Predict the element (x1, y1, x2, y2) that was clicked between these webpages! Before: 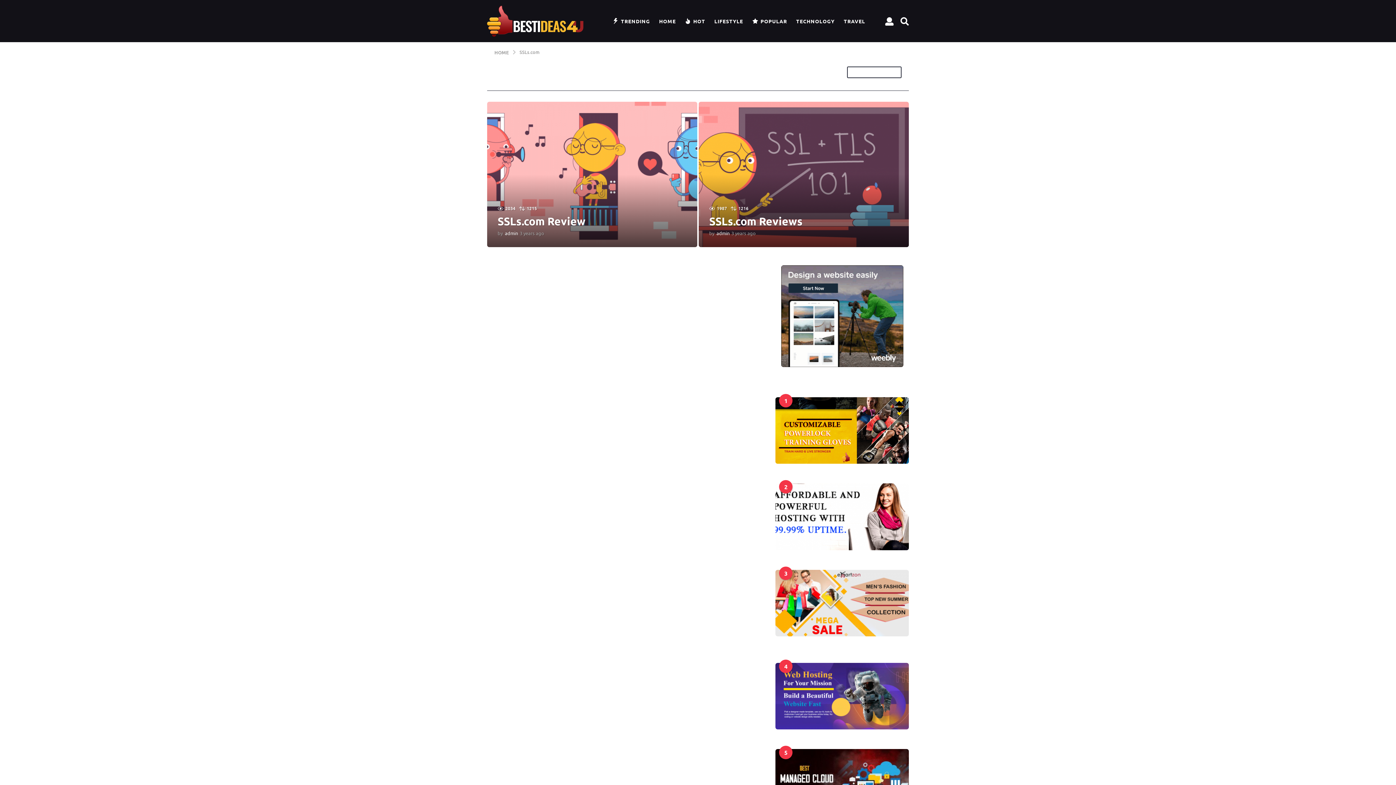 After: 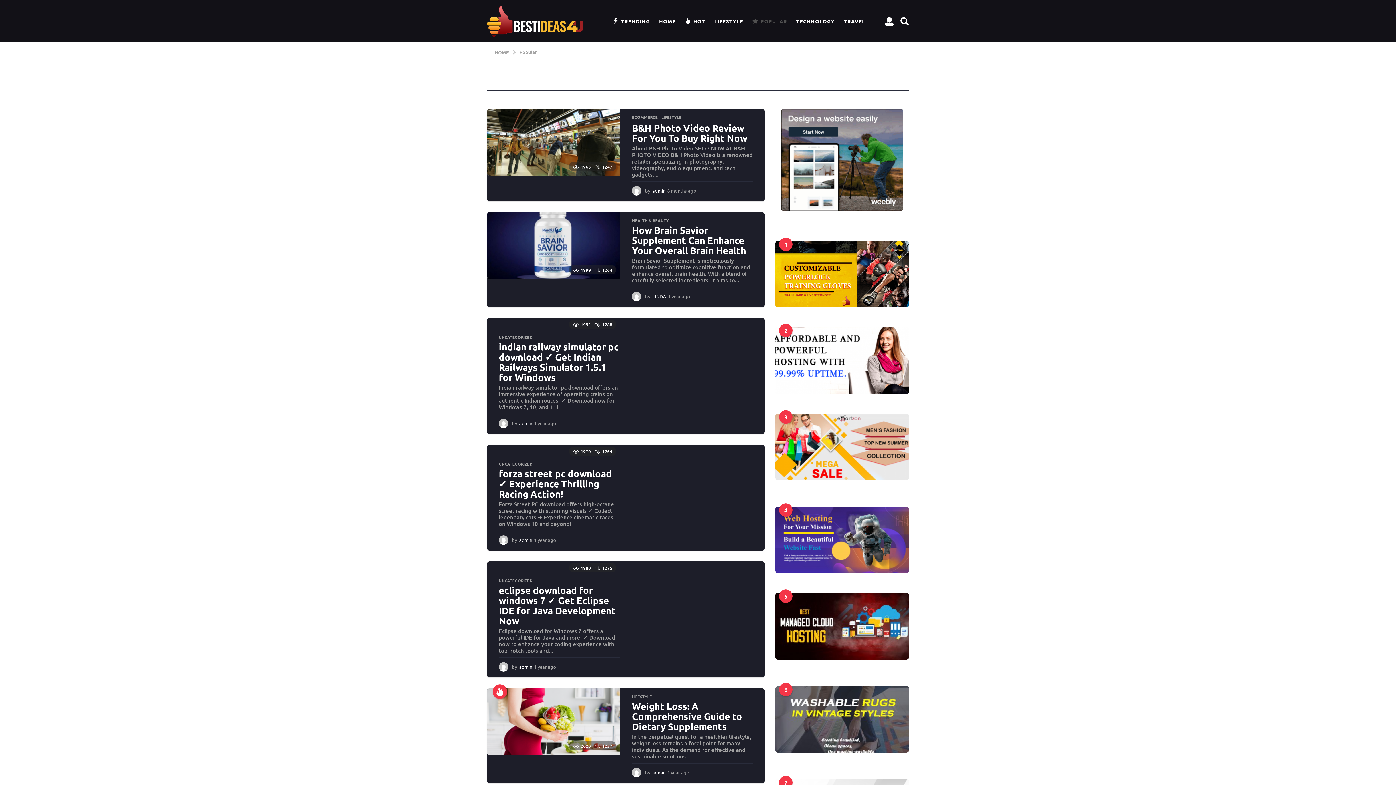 Action: bbox: (752, 13, 787, 28) label: POPULAR